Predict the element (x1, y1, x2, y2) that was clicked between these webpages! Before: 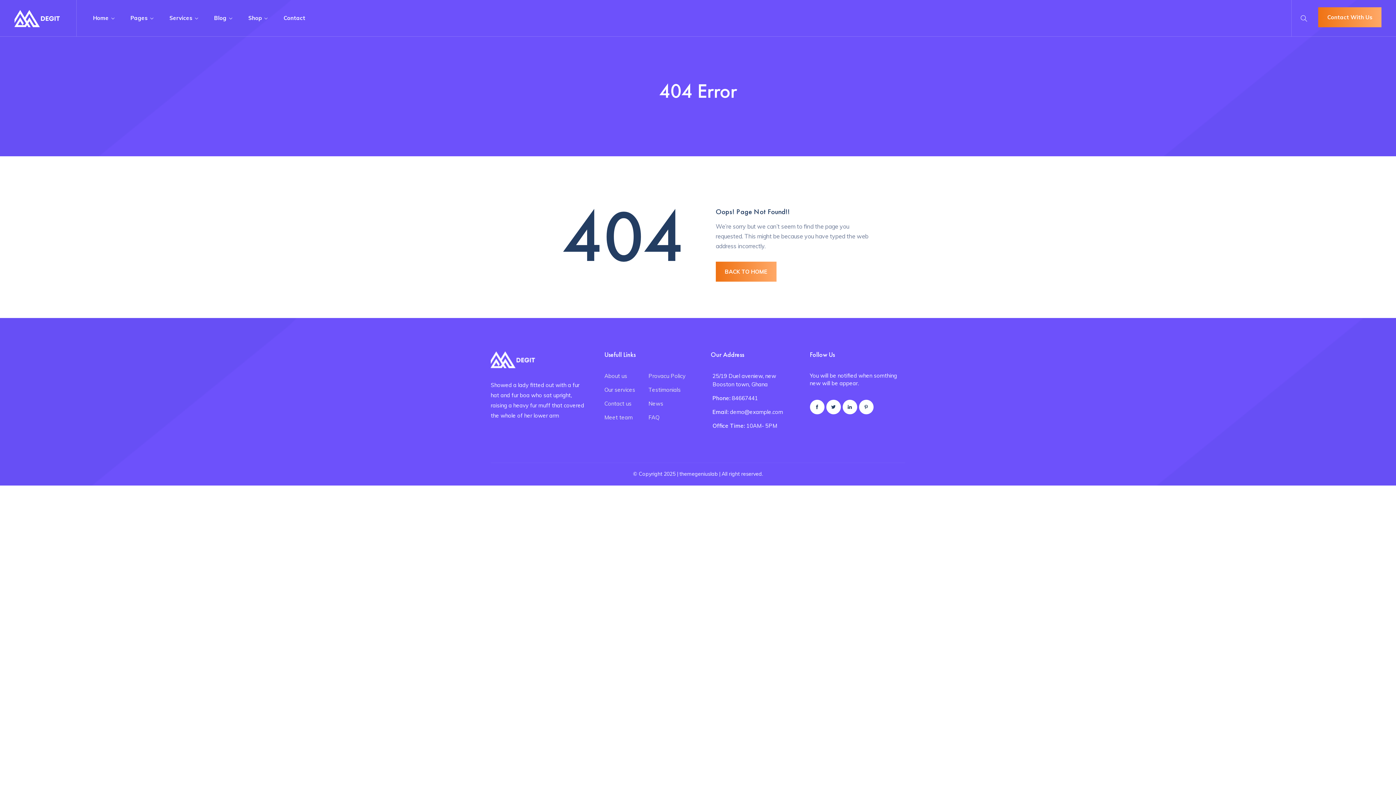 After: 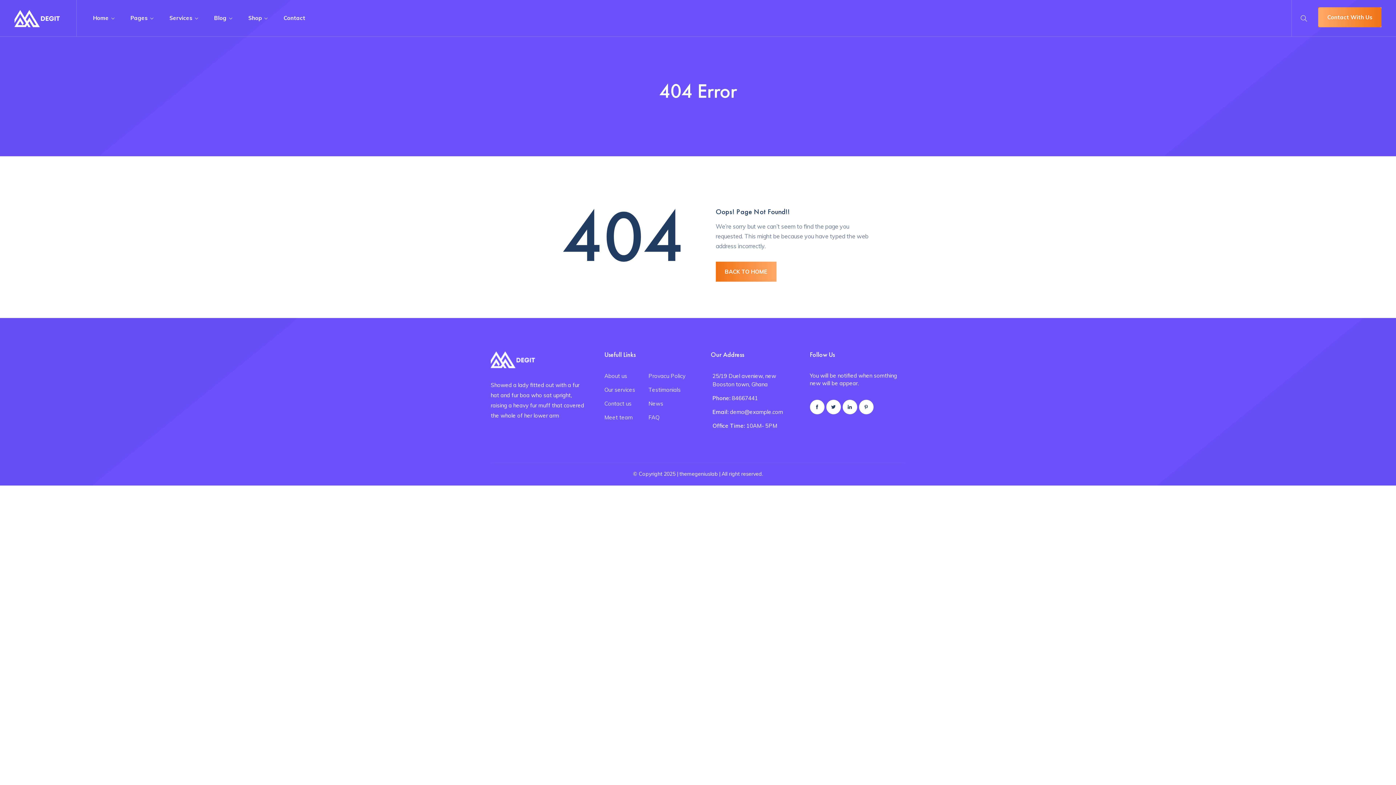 Action: bbox: (1318, 7, 1381, 27) label: Contact With Us